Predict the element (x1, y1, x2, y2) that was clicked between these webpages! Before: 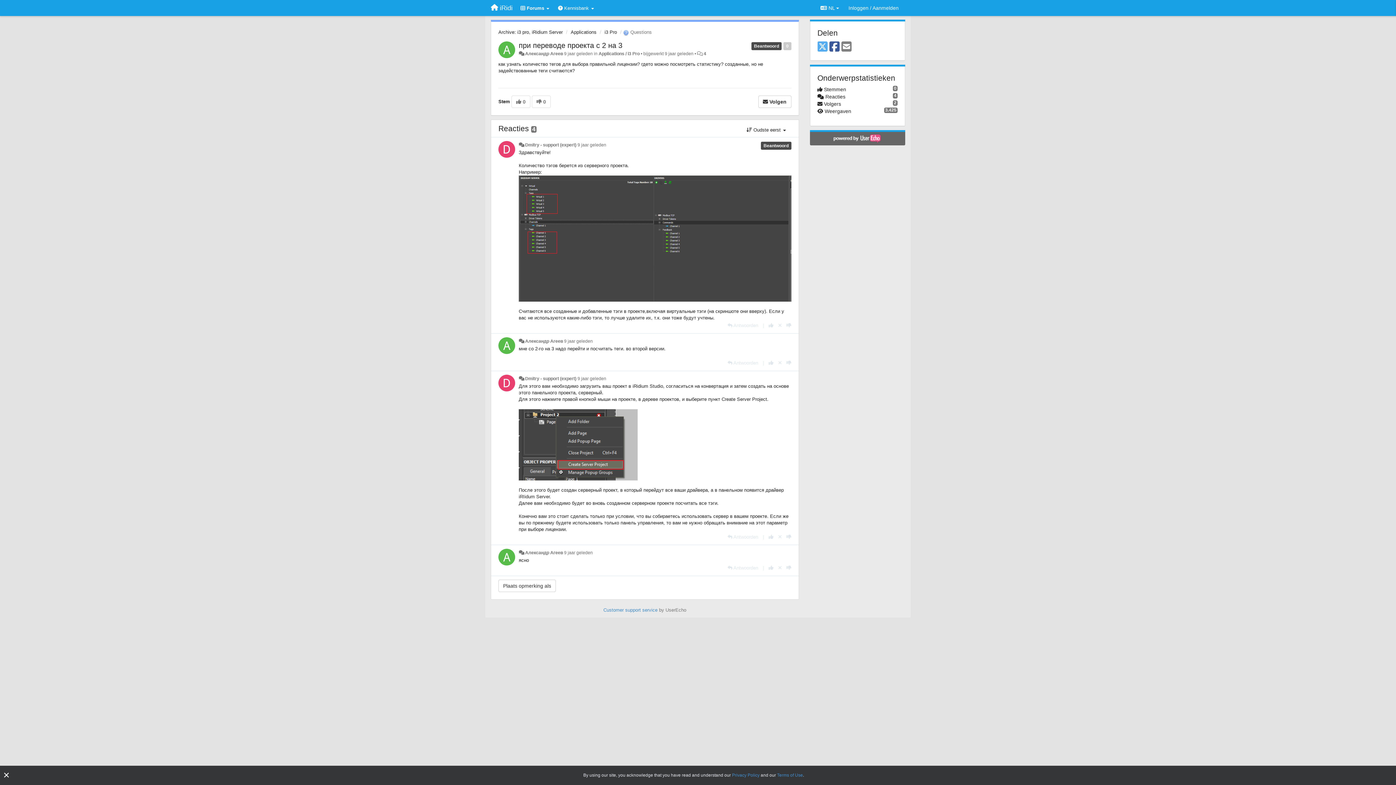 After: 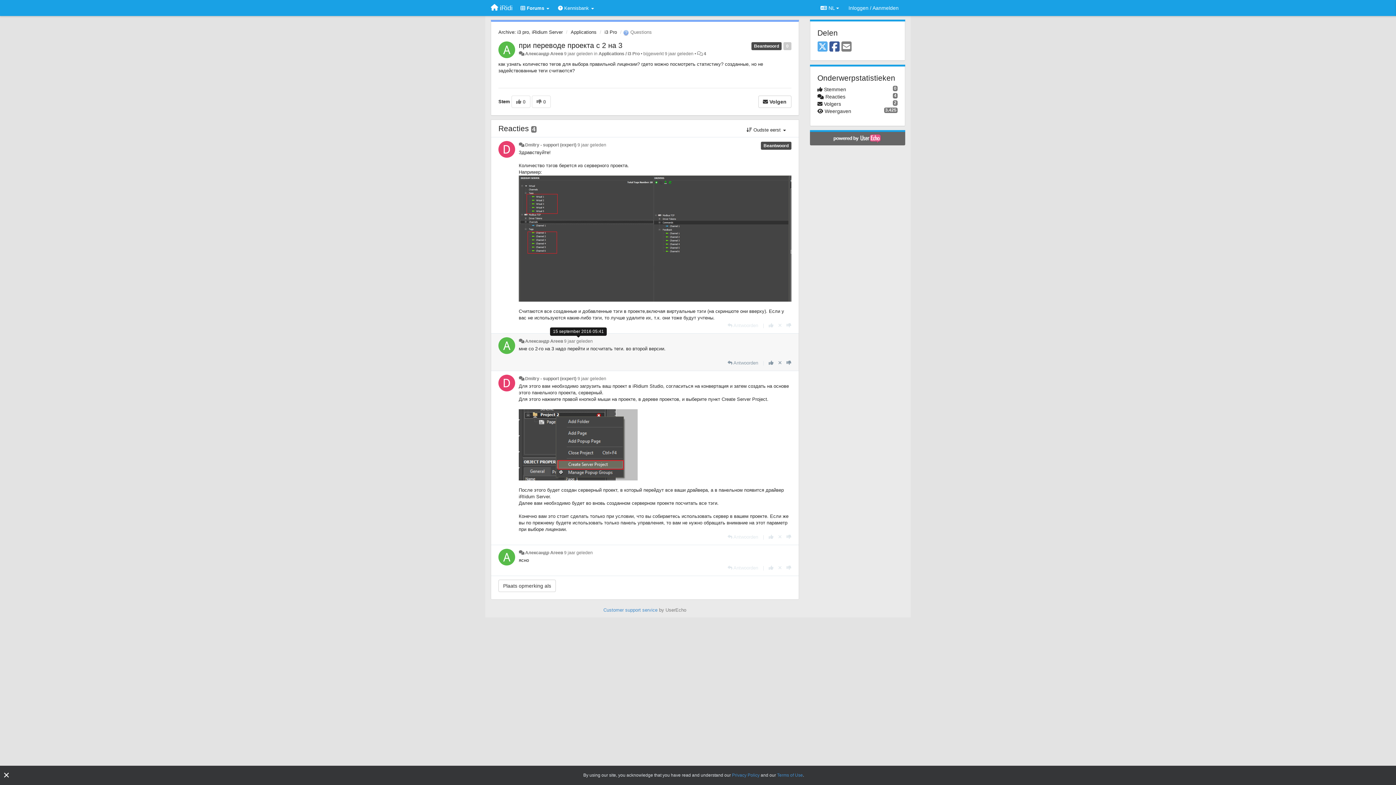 Action: bbox: (564, 338, 592, 343) label: 9 jaar geleden